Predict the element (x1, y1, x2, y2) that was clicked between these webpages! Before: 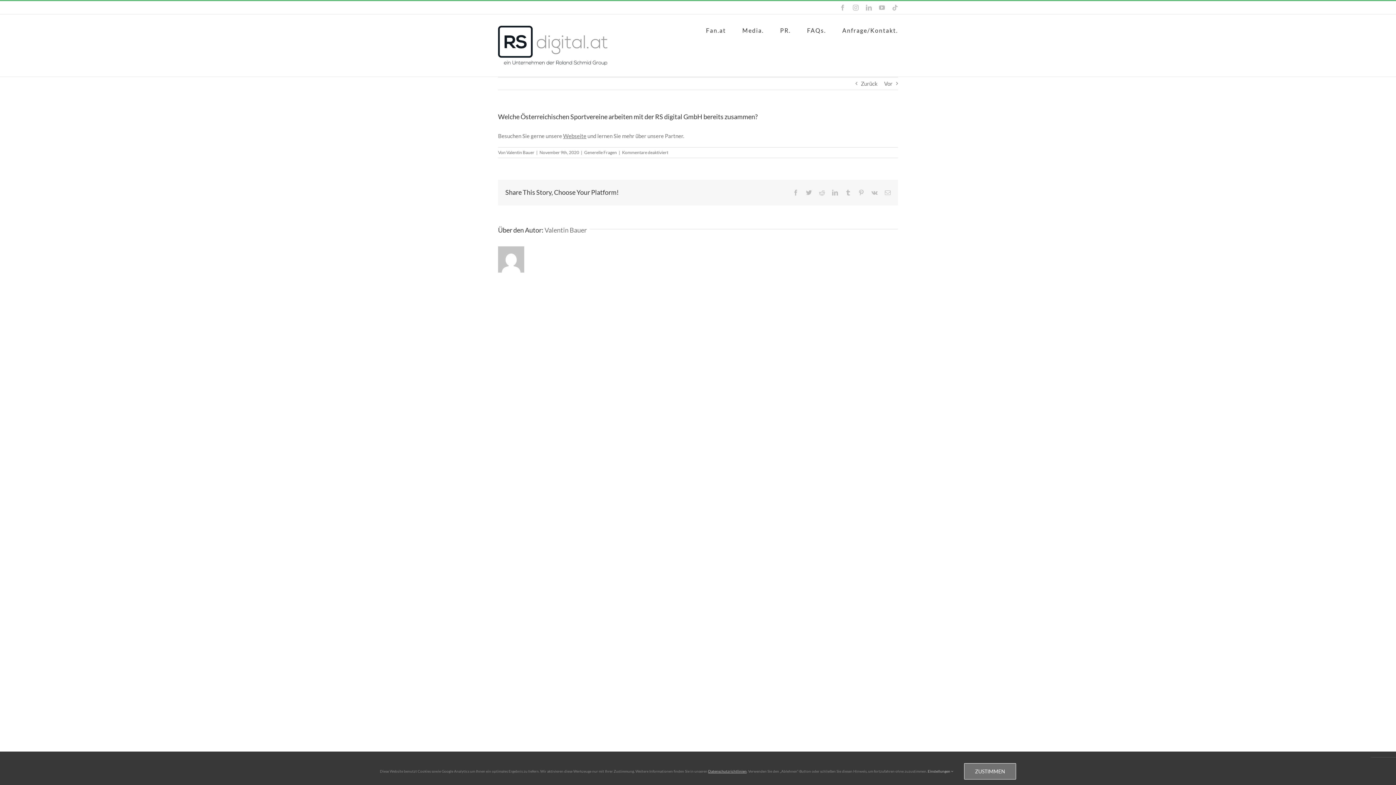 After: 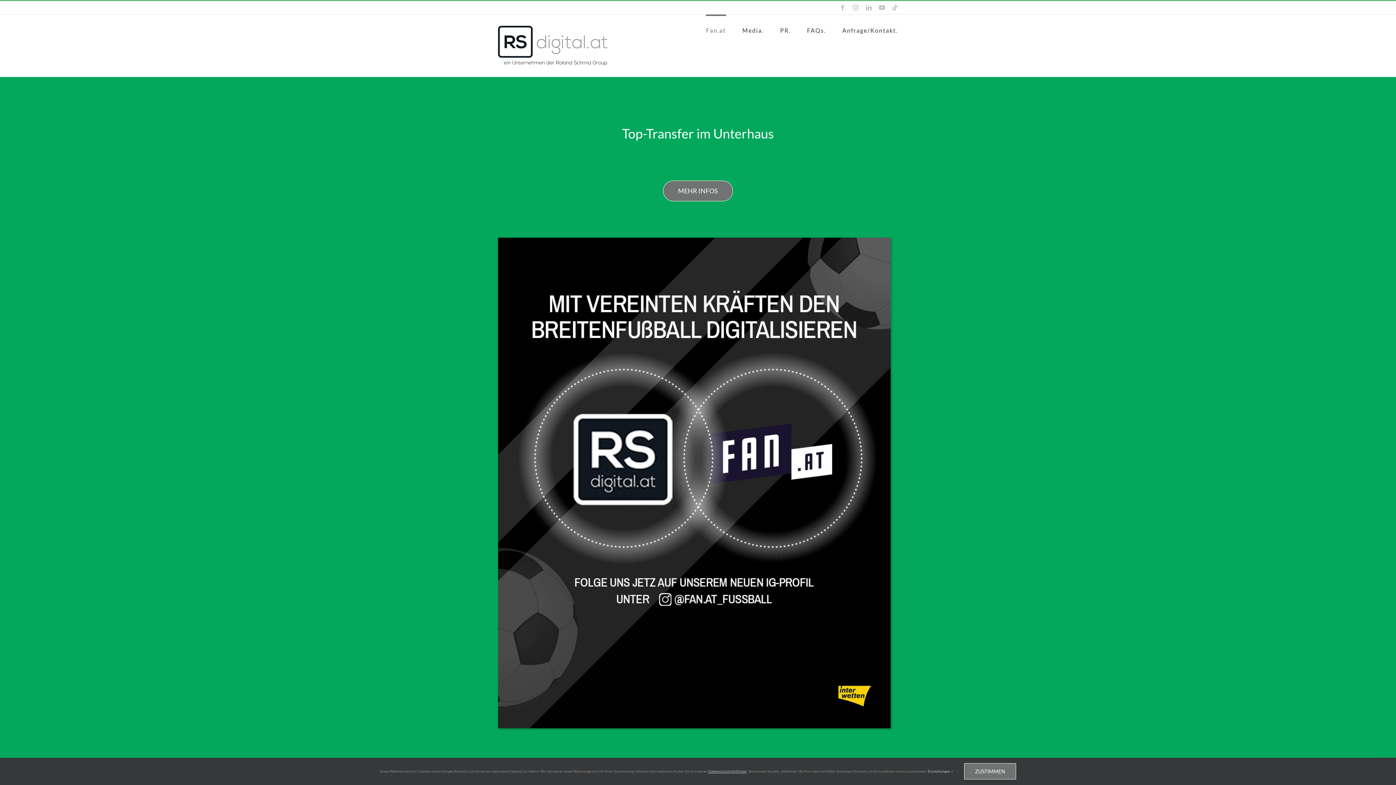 Action: label: Valentin Bauer bbox: (506, 149, 534, 155)